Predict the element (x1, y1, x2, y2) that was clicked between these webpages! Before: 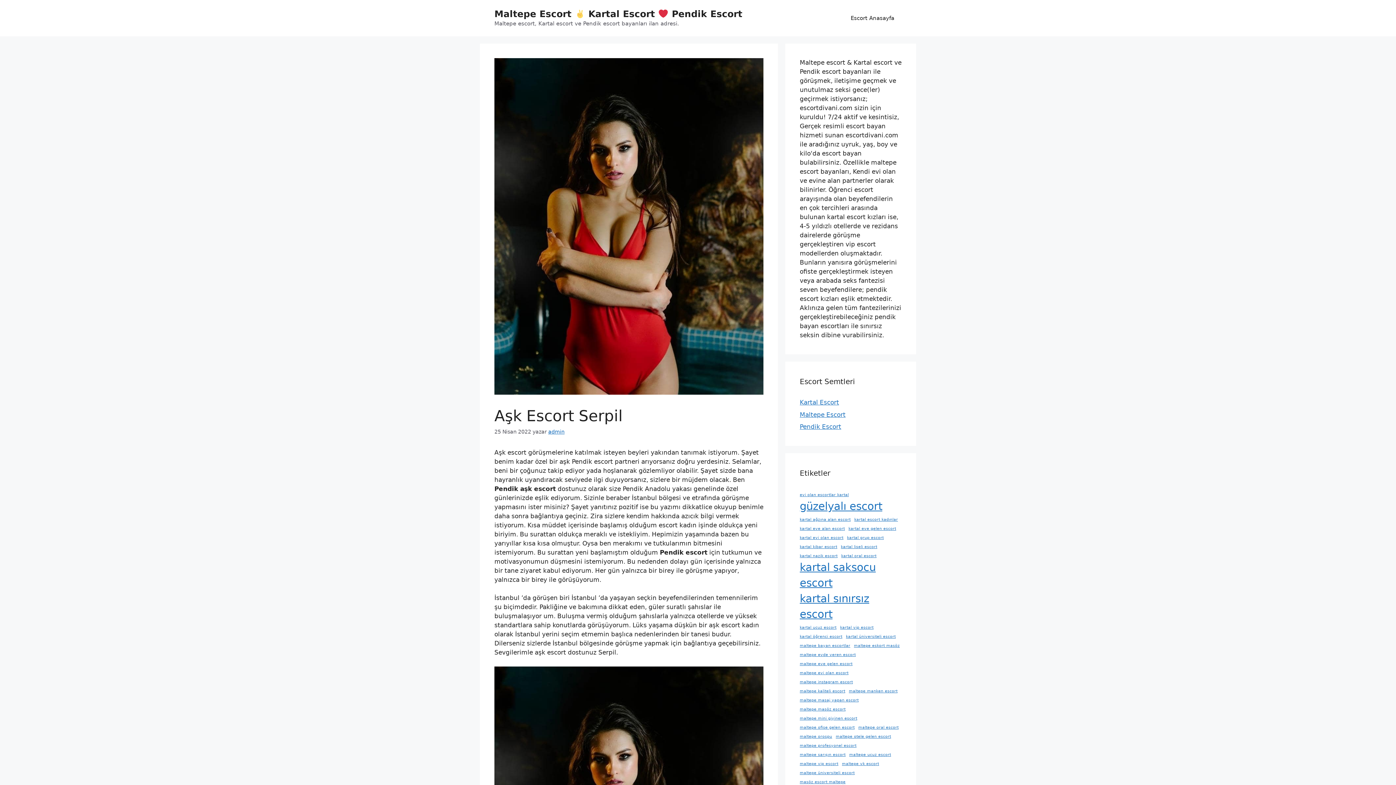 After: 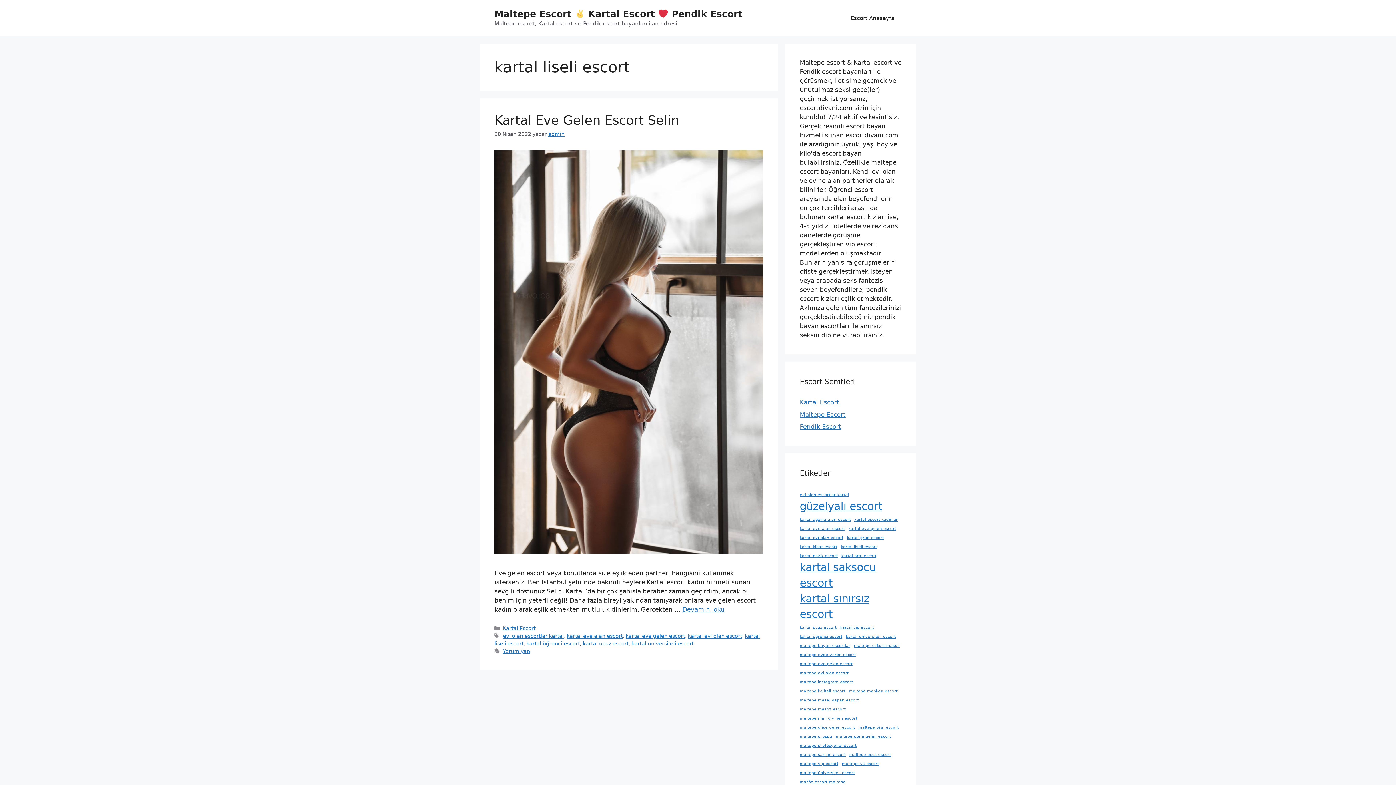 Action: bbox: (841, 544, 877, 550) label: kartal liseli escort (1 öge)